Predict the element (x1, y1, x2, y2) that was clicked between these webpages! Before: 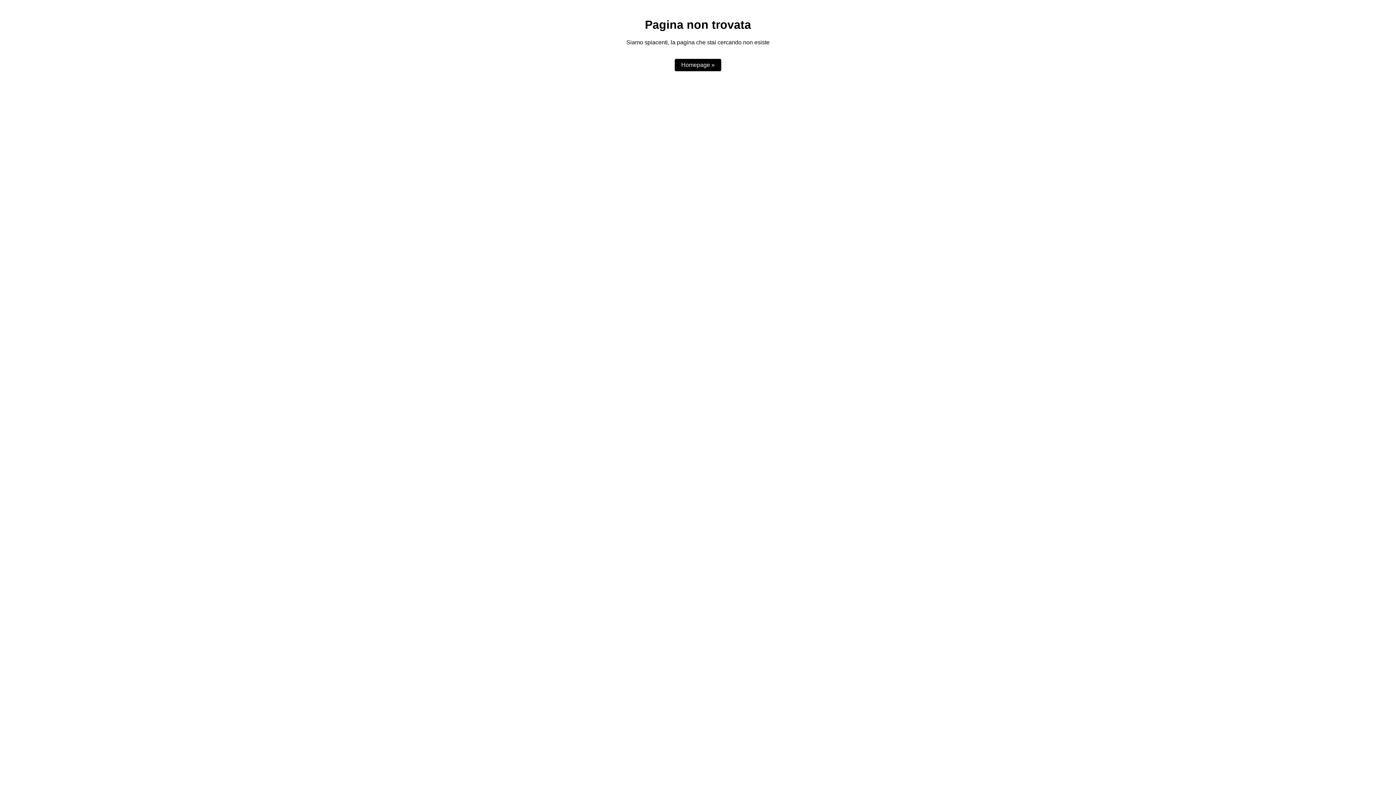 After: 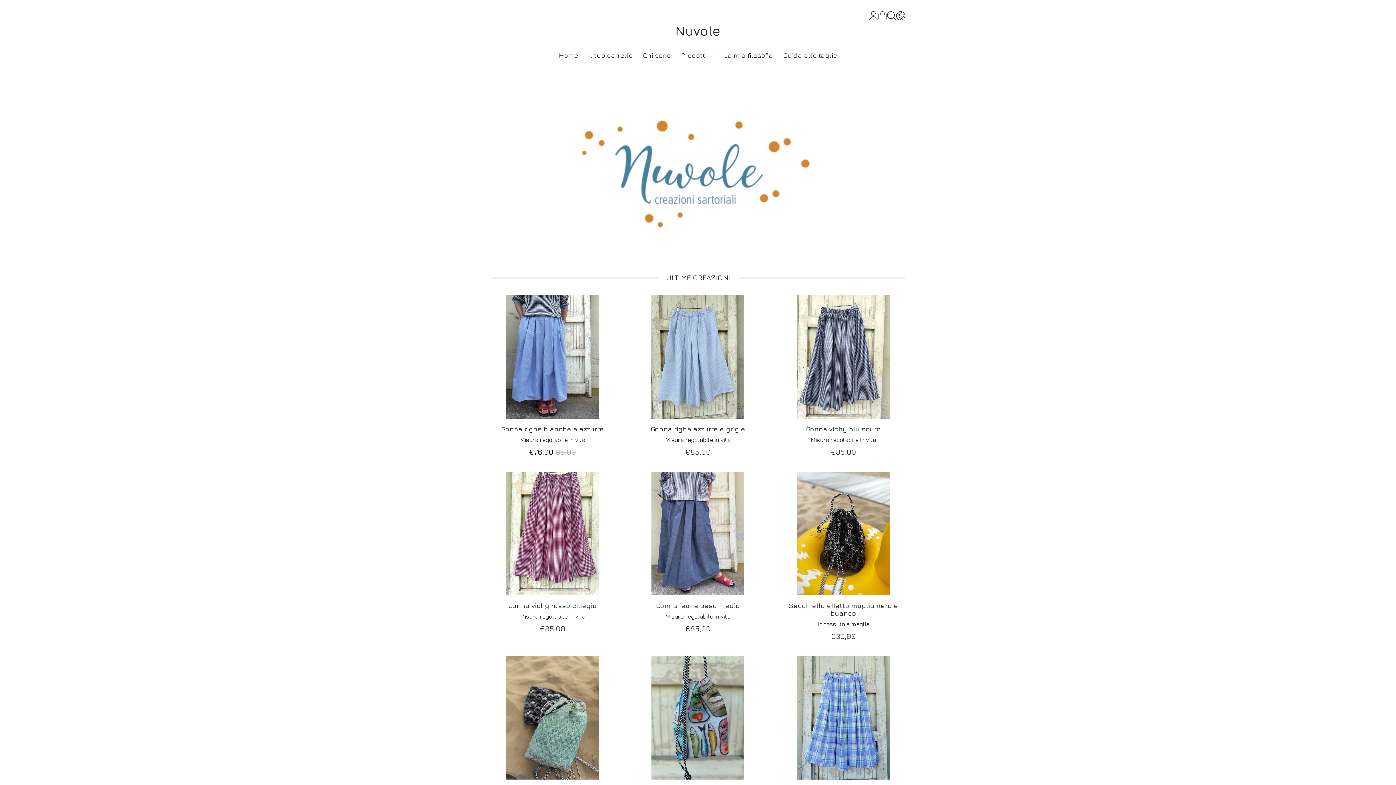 Action: label: Homepage » bbox: (674, 59, 721, 71)